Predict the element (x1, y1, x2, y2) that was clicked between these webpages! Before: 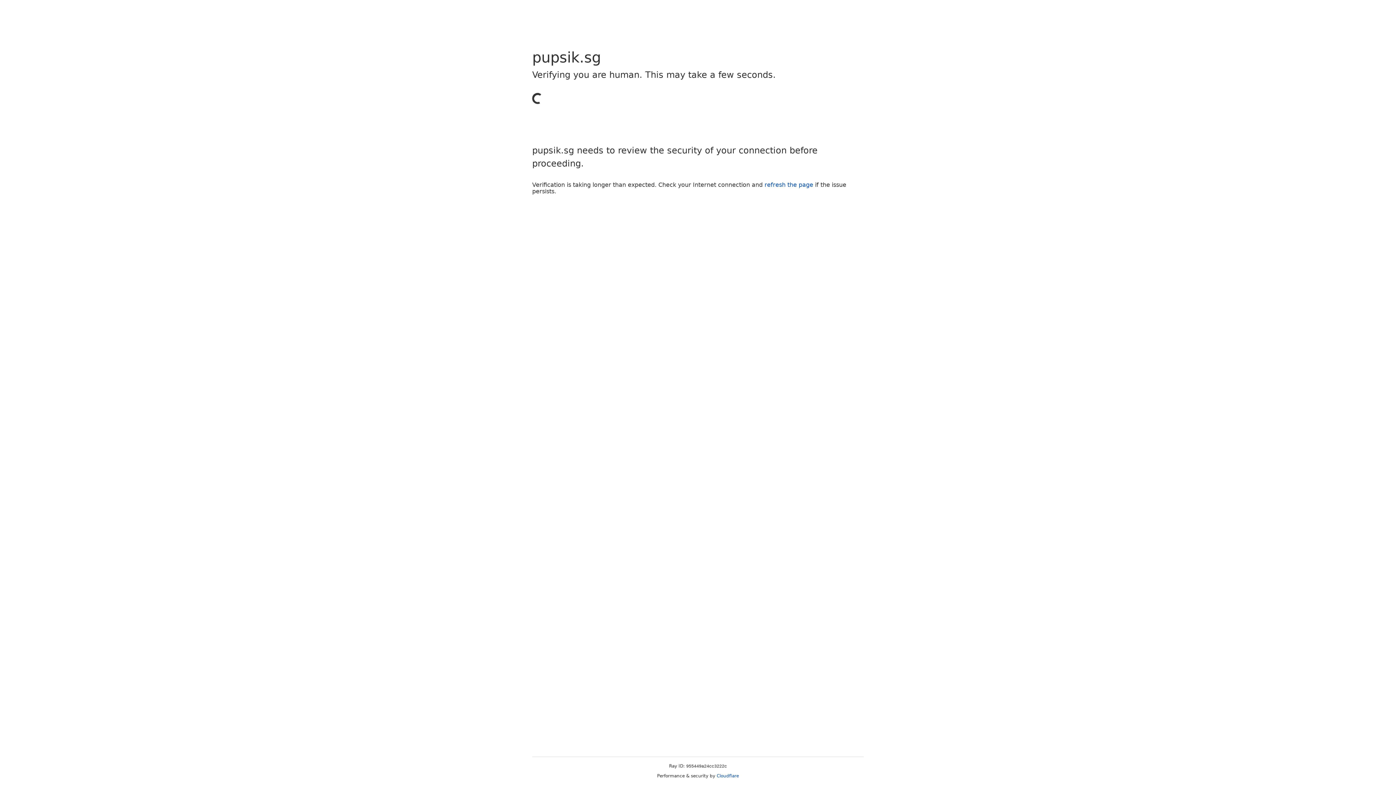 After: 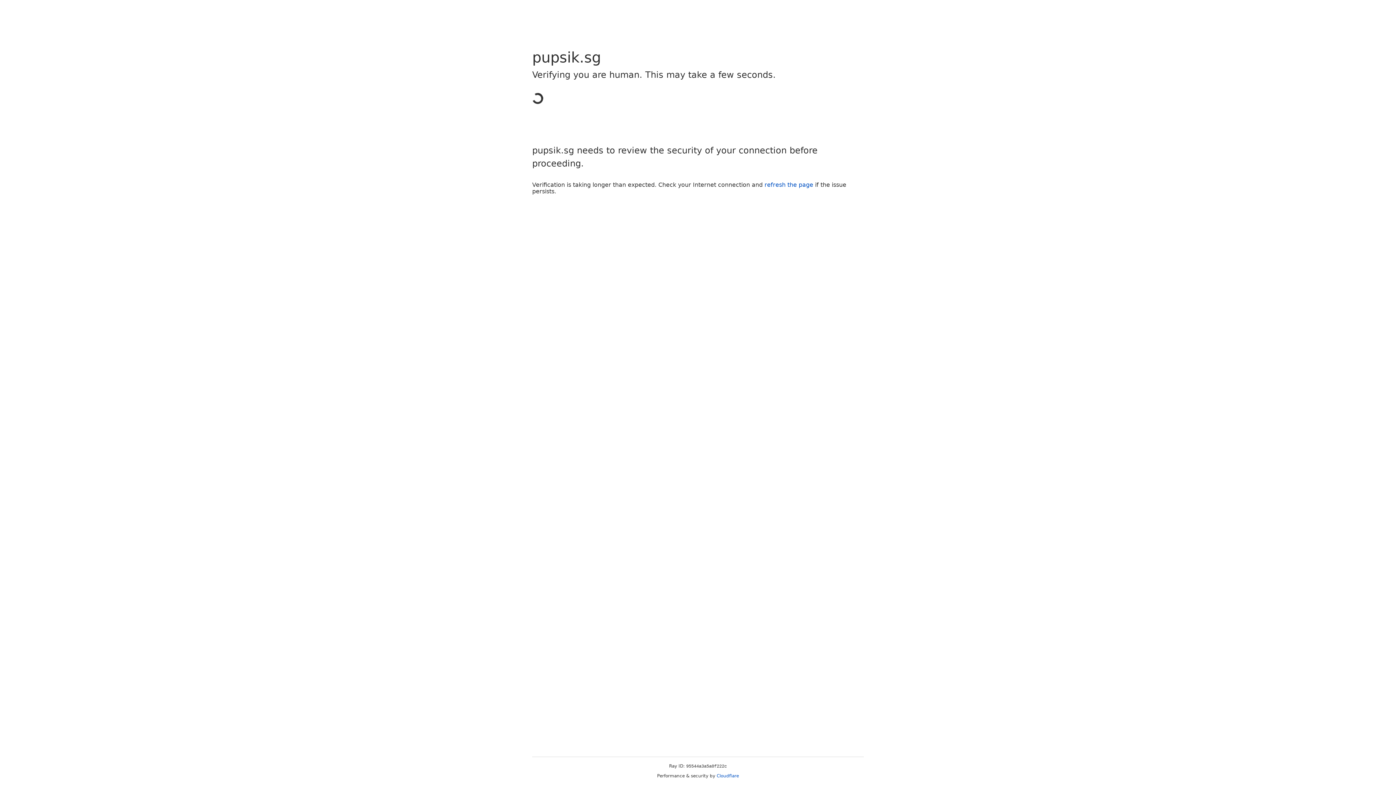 Action: label: Cloudflare bbox: (716, 773, 739, 778)